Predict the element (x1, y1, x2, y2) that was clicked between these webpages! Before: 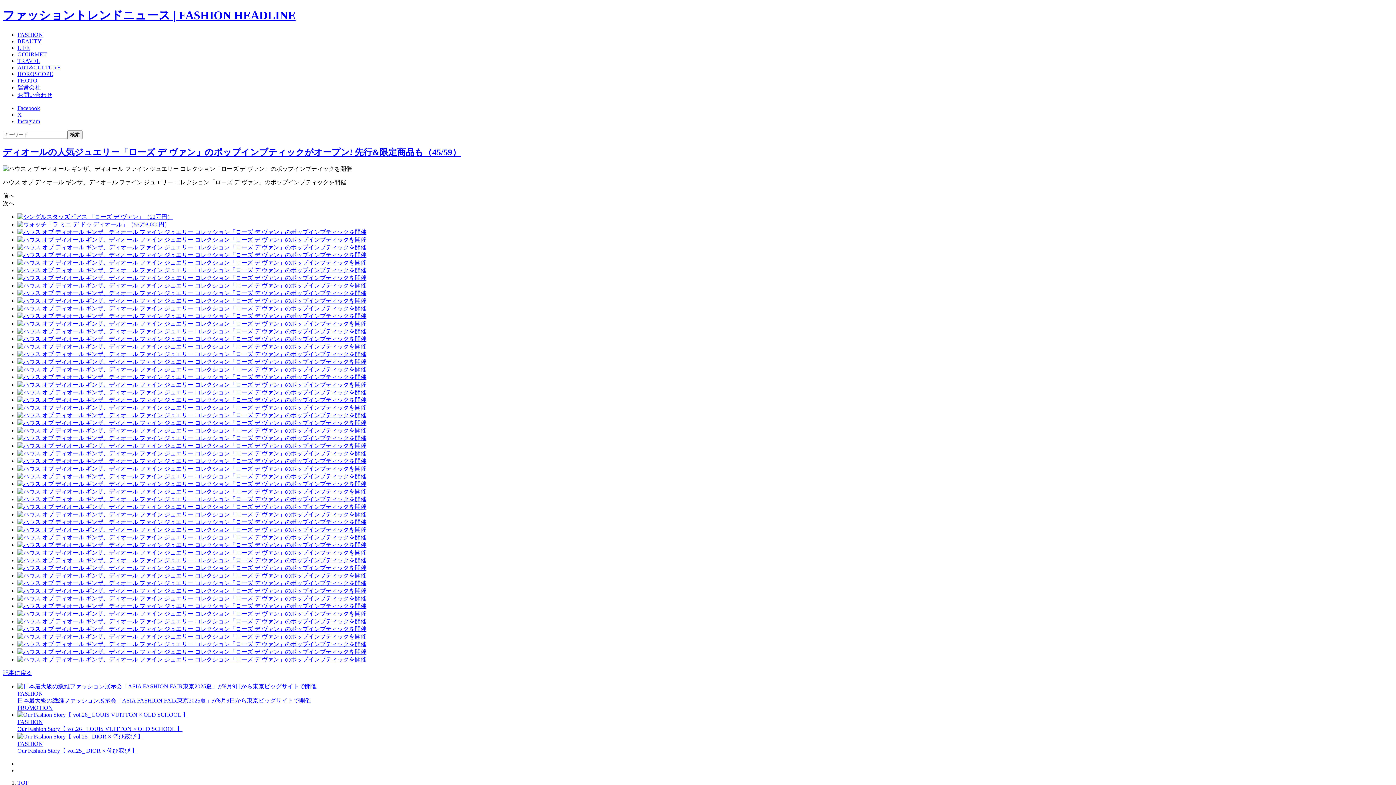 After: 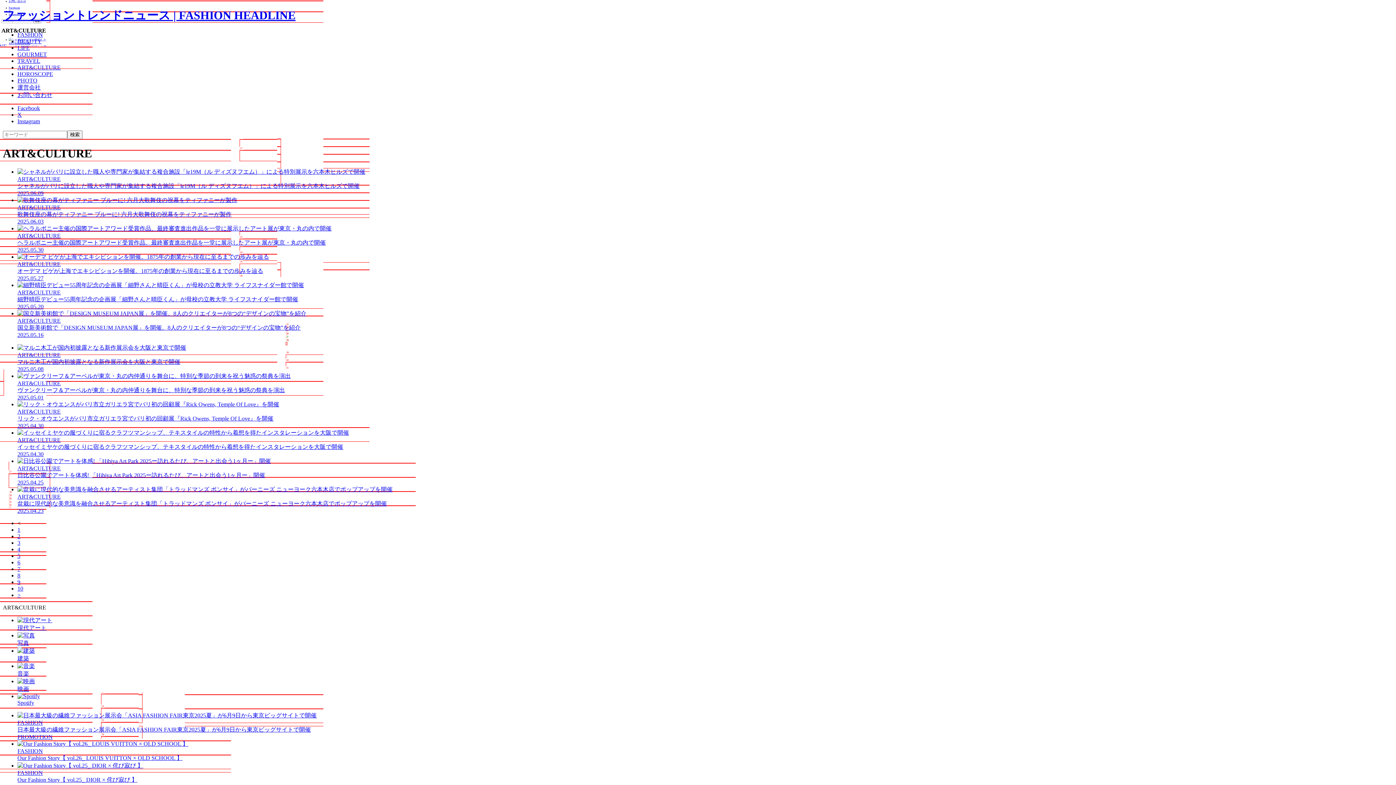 Action: bbox: (17, 64, 60, 70) label: ART&CULTURE